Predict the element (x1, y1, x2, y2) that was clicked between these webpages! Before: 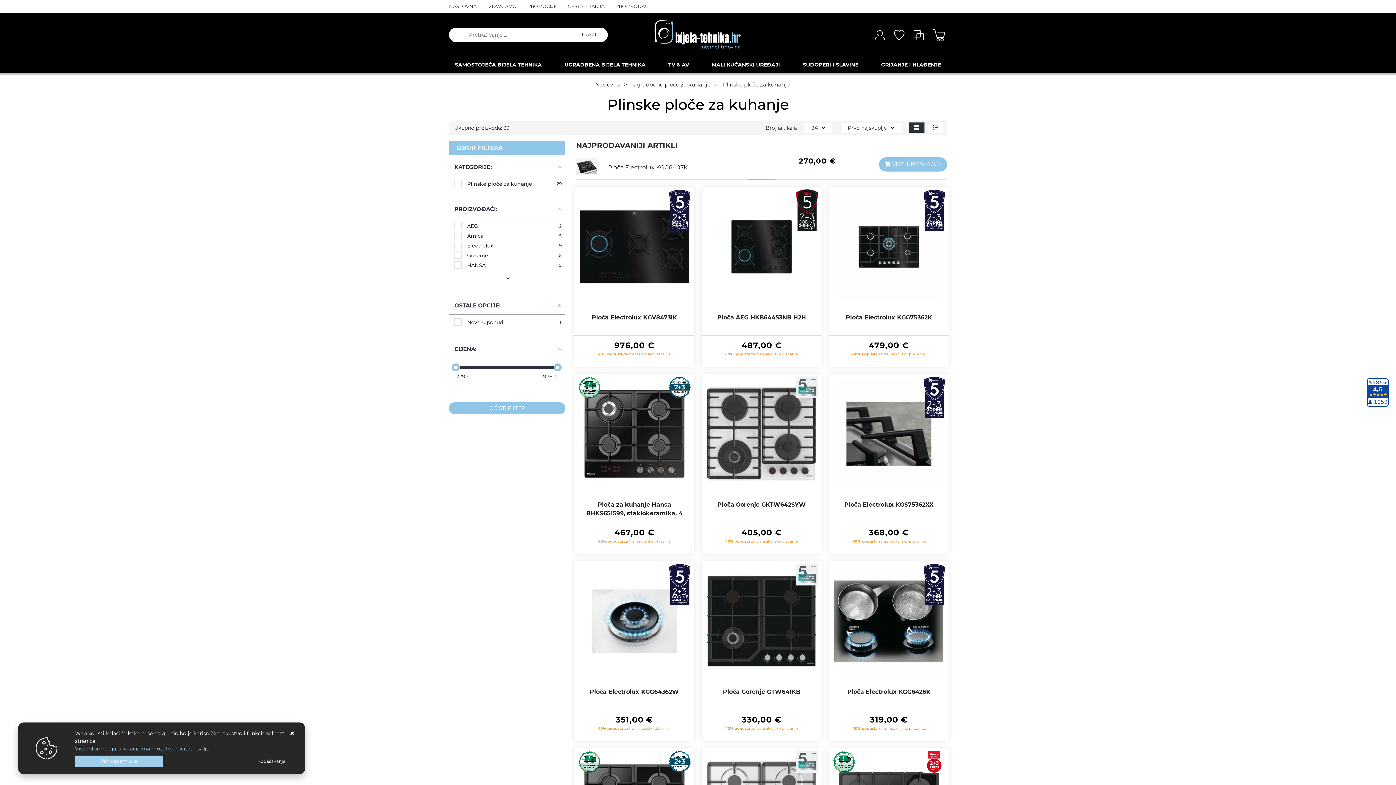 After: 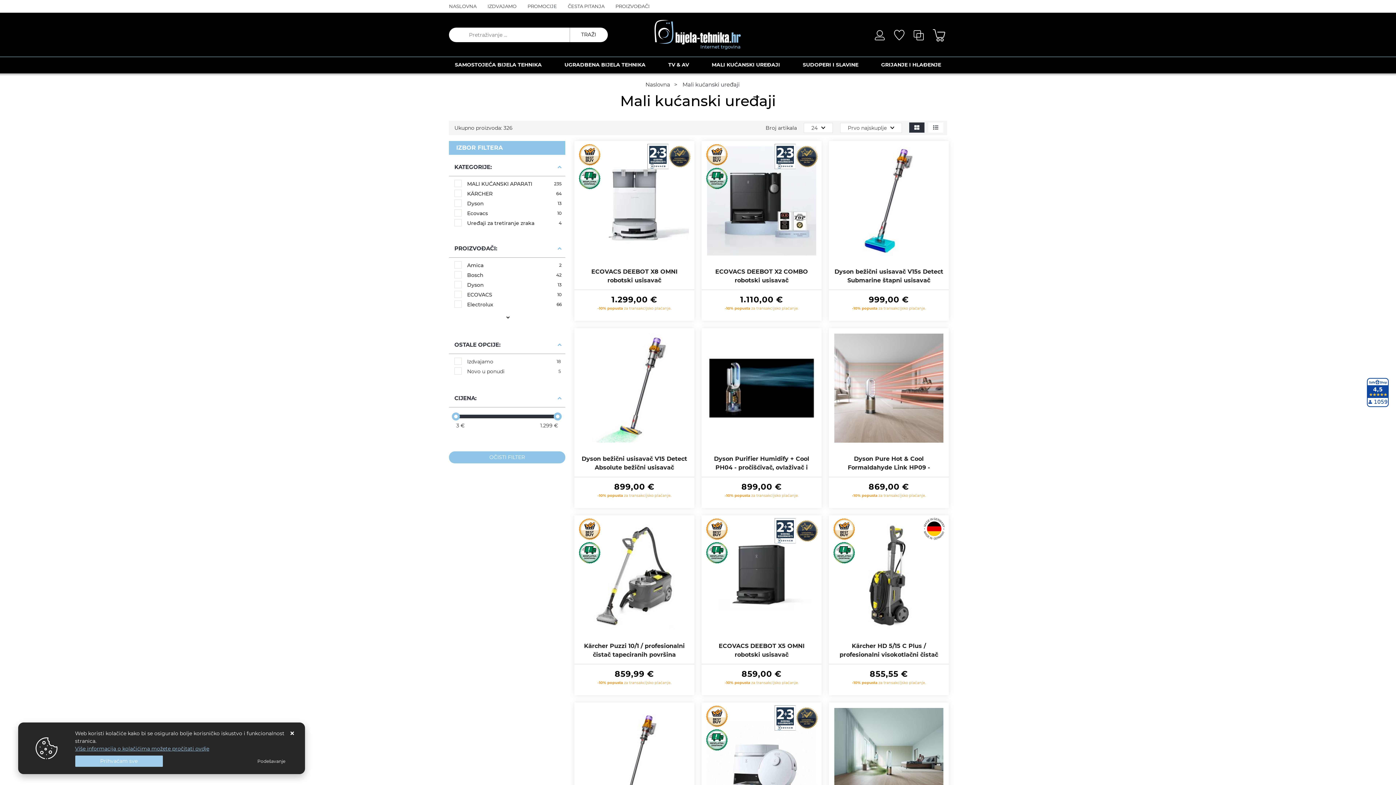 Action: label: MALI KUĆANSKI UREĐAJI bbox: (700, 57, 791, 73)